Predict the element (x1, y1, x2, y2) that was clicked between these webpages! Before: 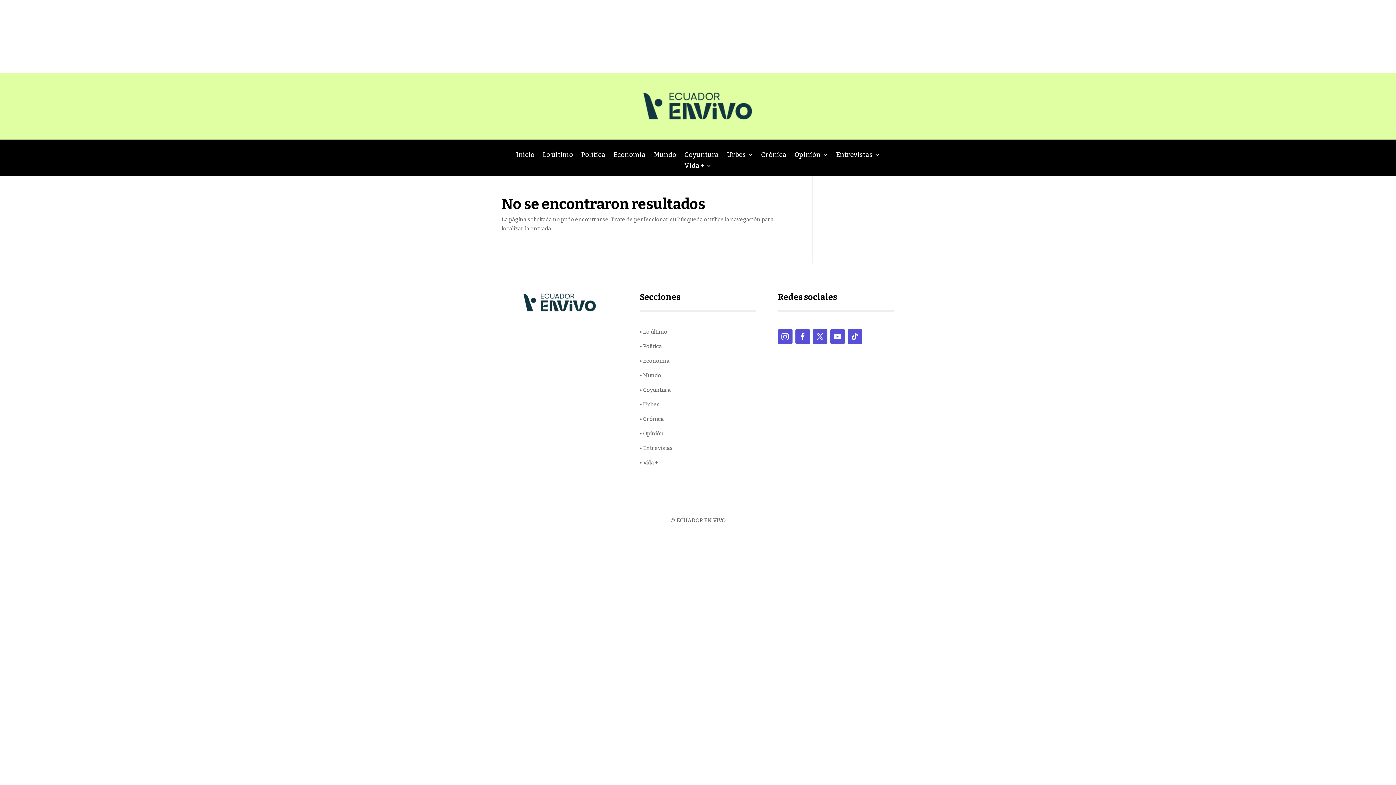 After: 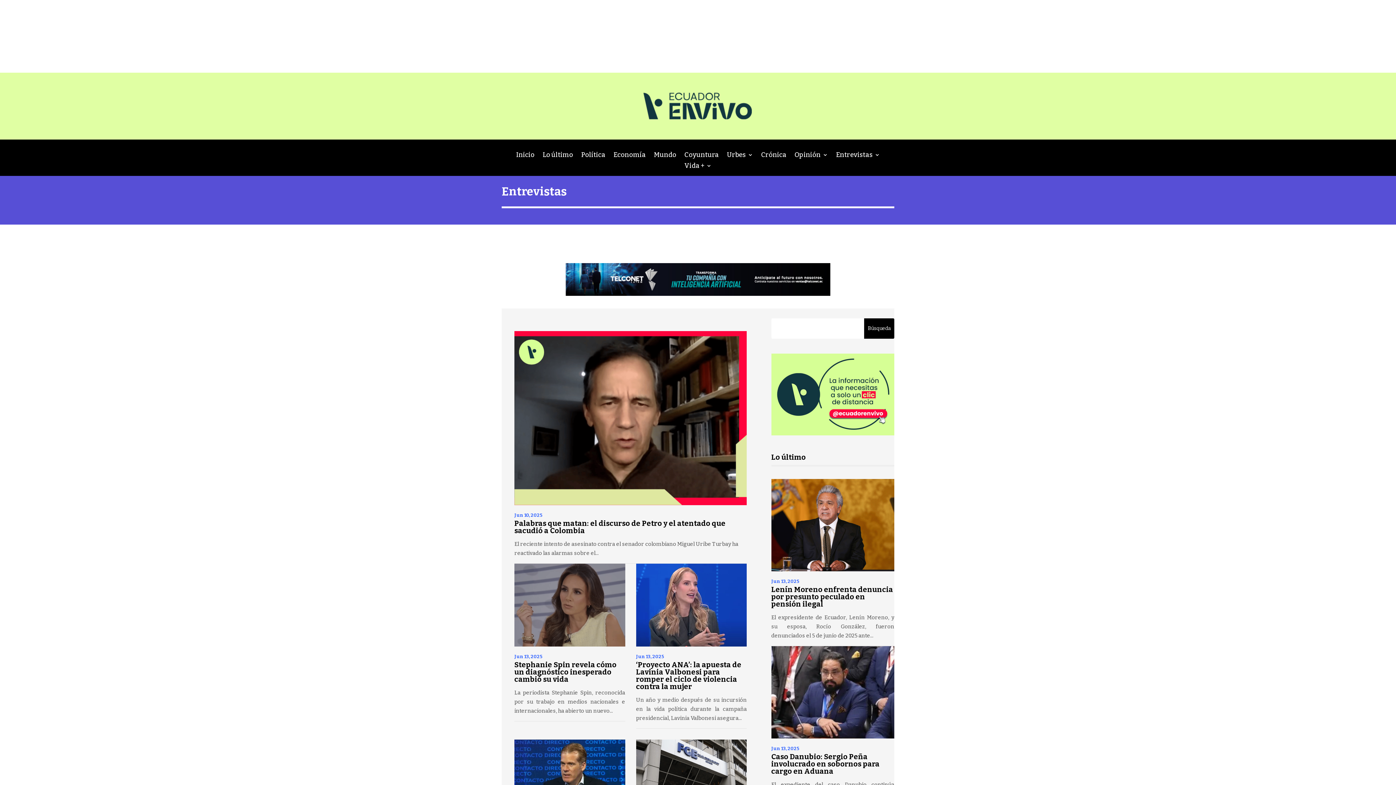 Action: bbox: (836, 152, 880, 160) label: Entrevistas